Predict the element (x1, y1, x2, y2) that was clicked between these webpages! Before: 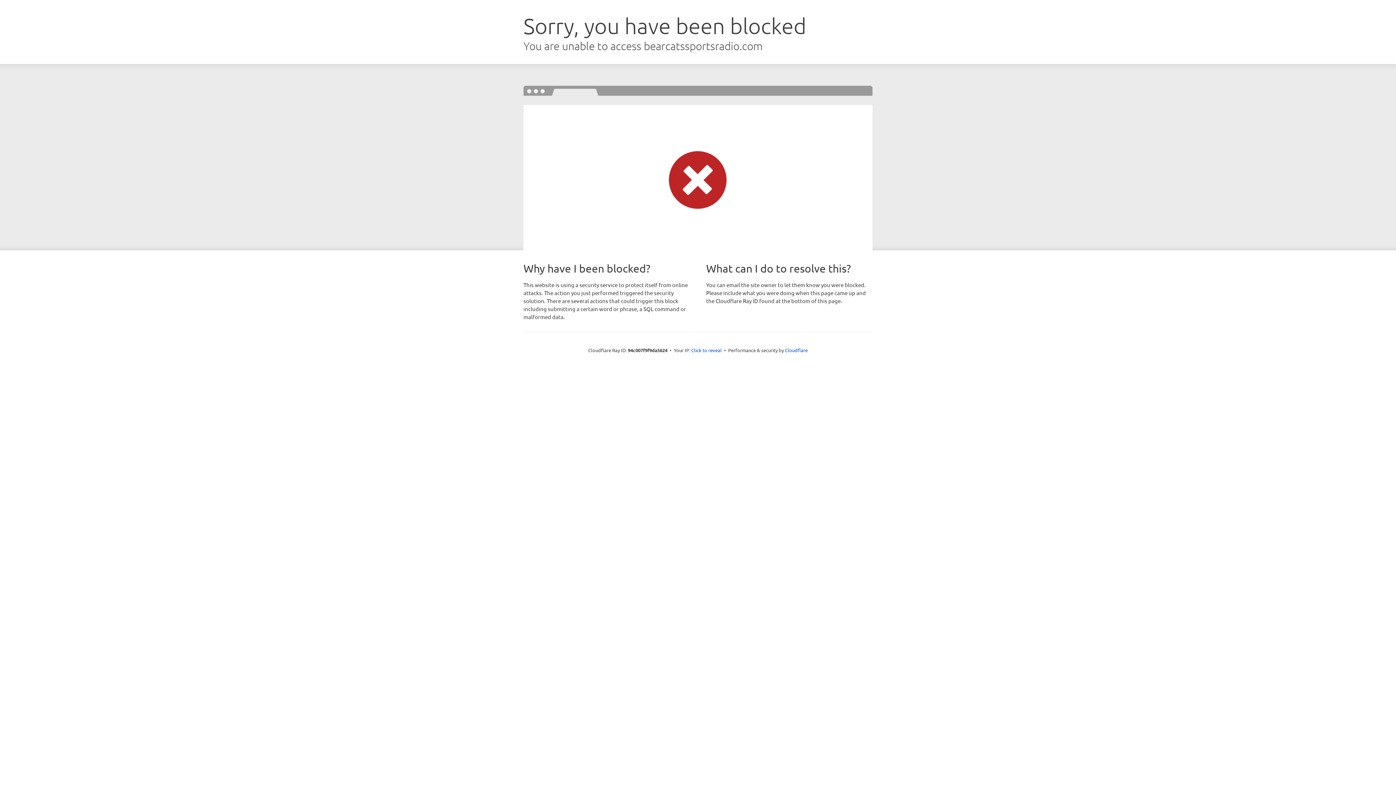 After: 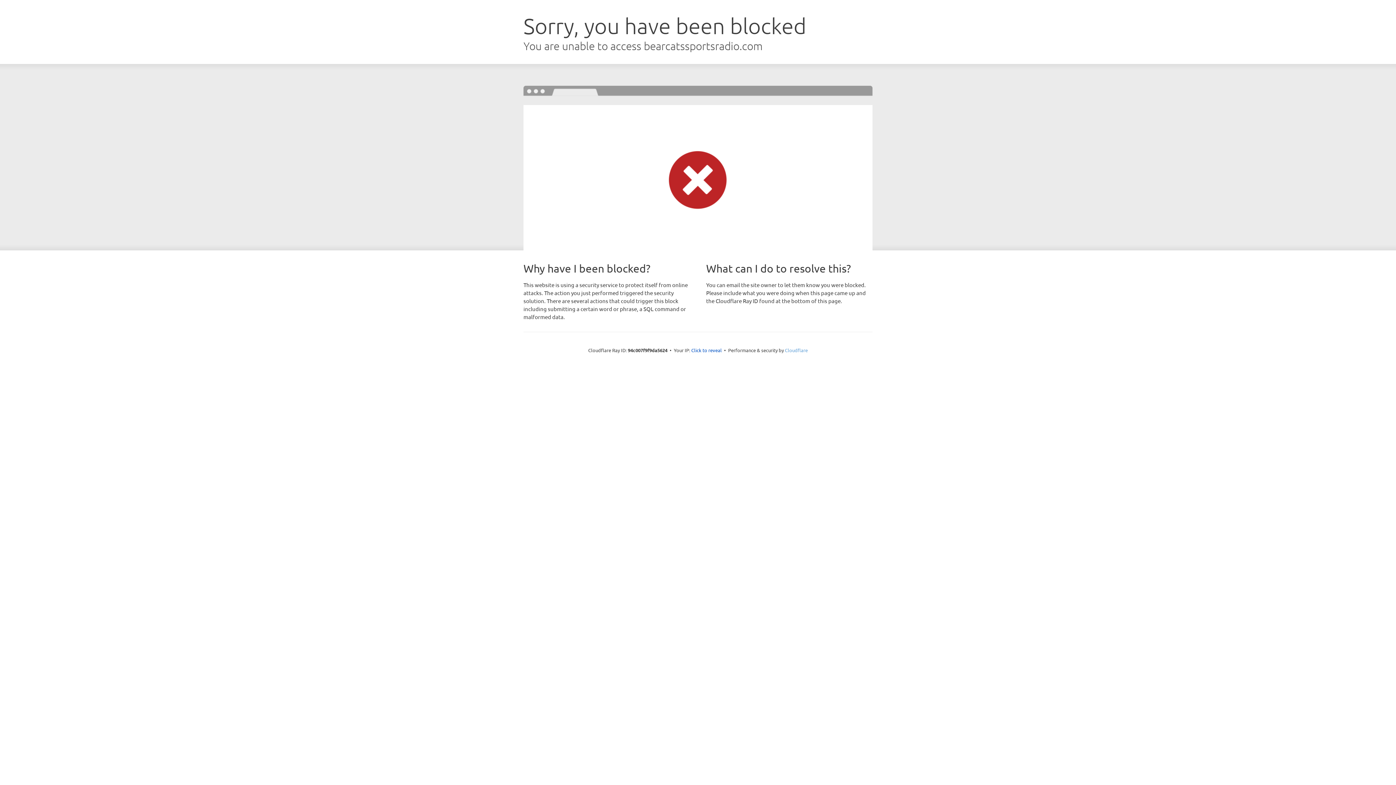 Action: bbox: (785, 347, 808, 353) label: Cloudflare